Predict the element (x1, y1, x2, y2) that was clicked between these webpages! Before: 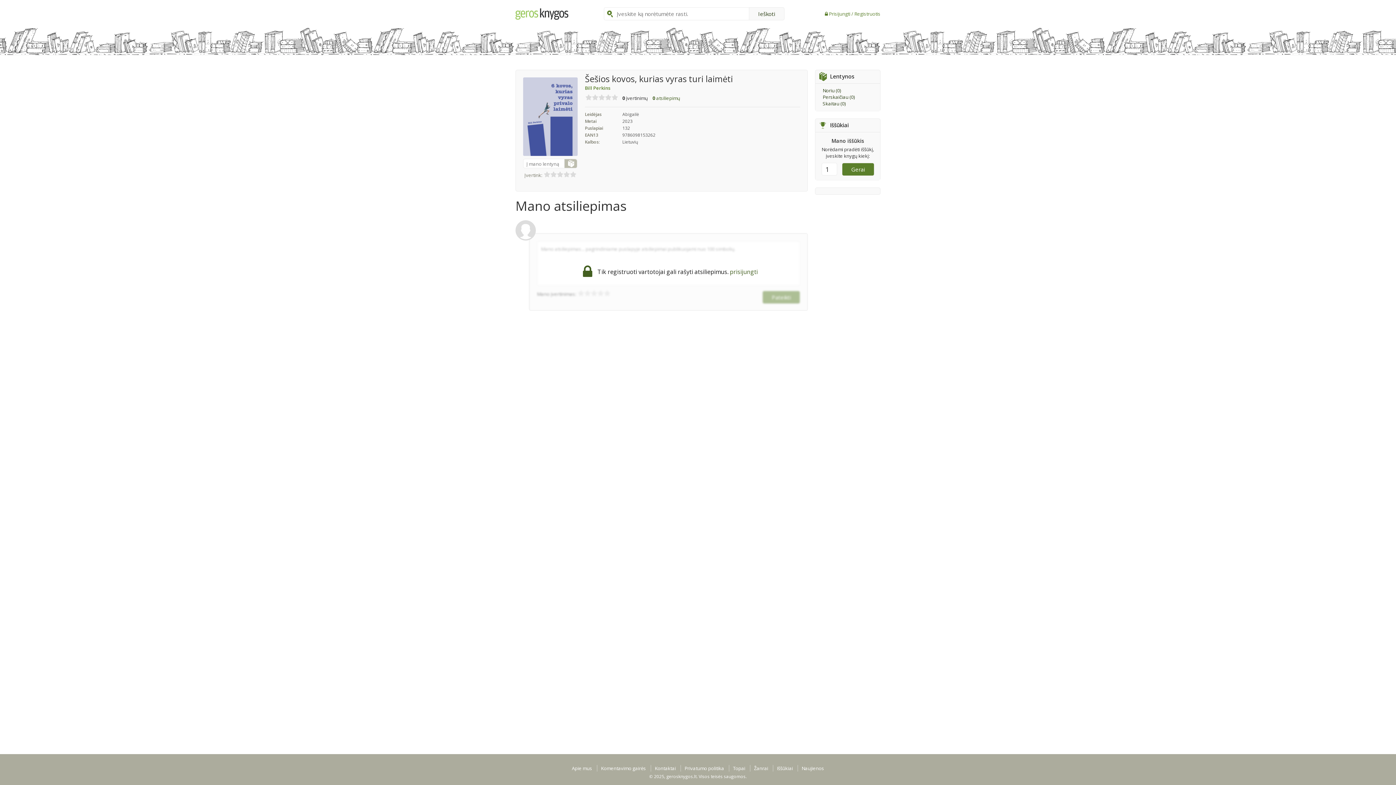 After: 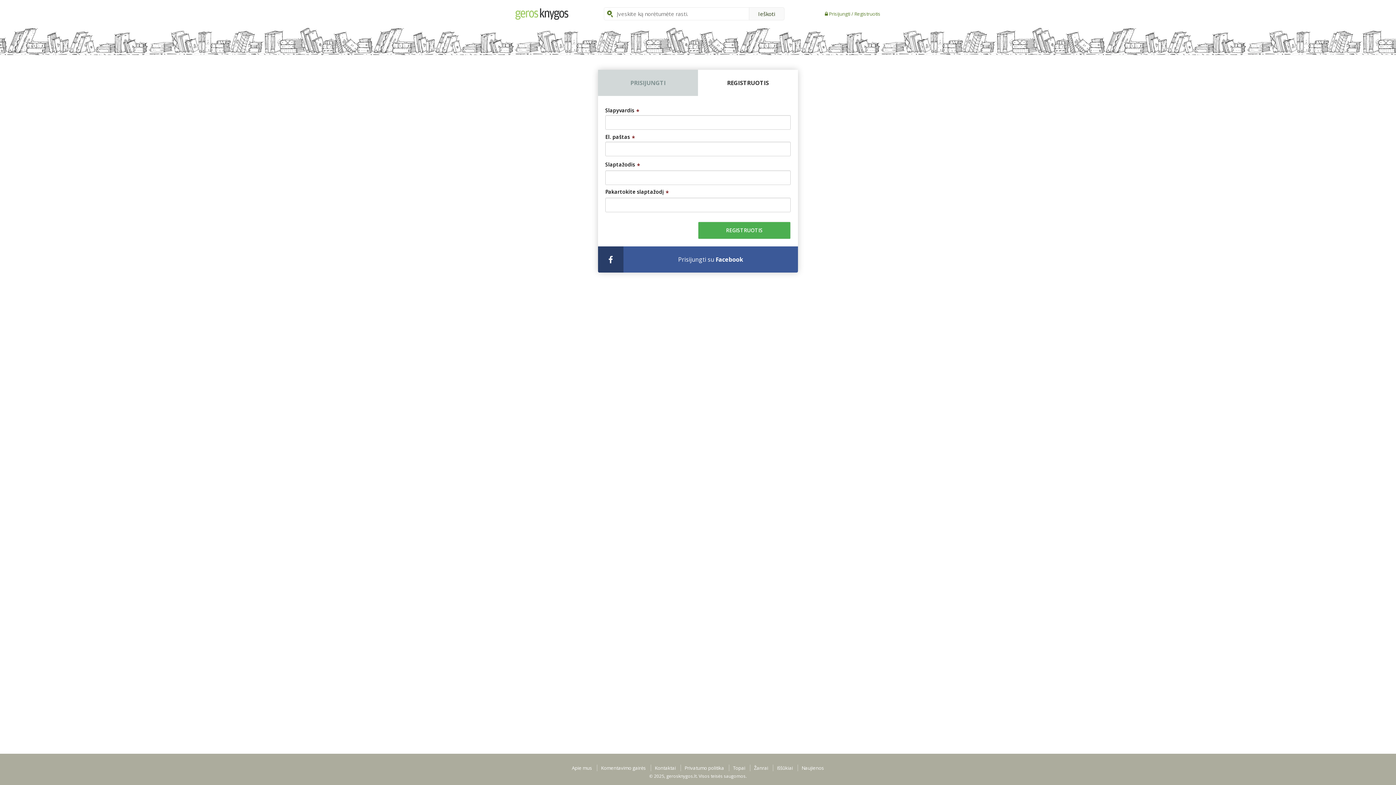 Action: label: Registruotis bbox: (854, 10, 880, 17)